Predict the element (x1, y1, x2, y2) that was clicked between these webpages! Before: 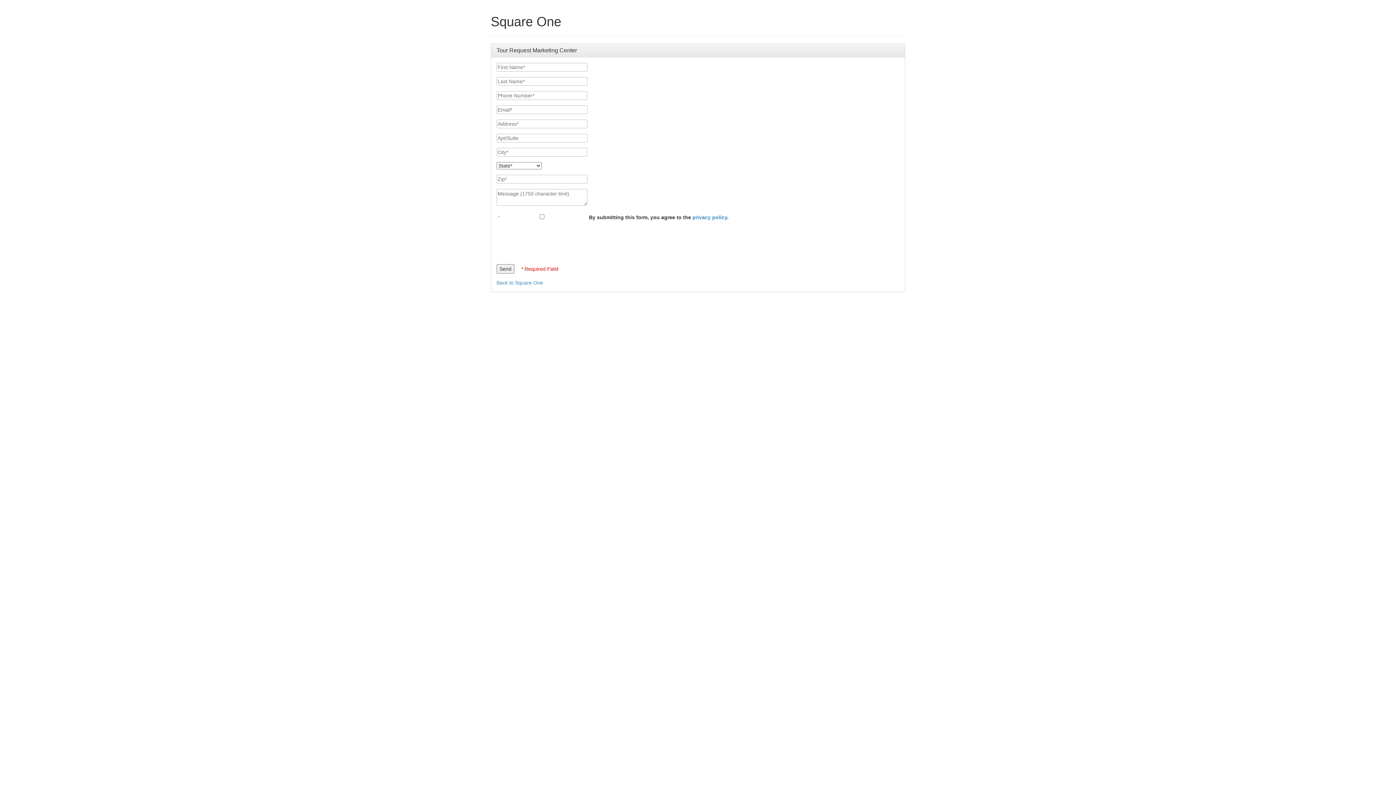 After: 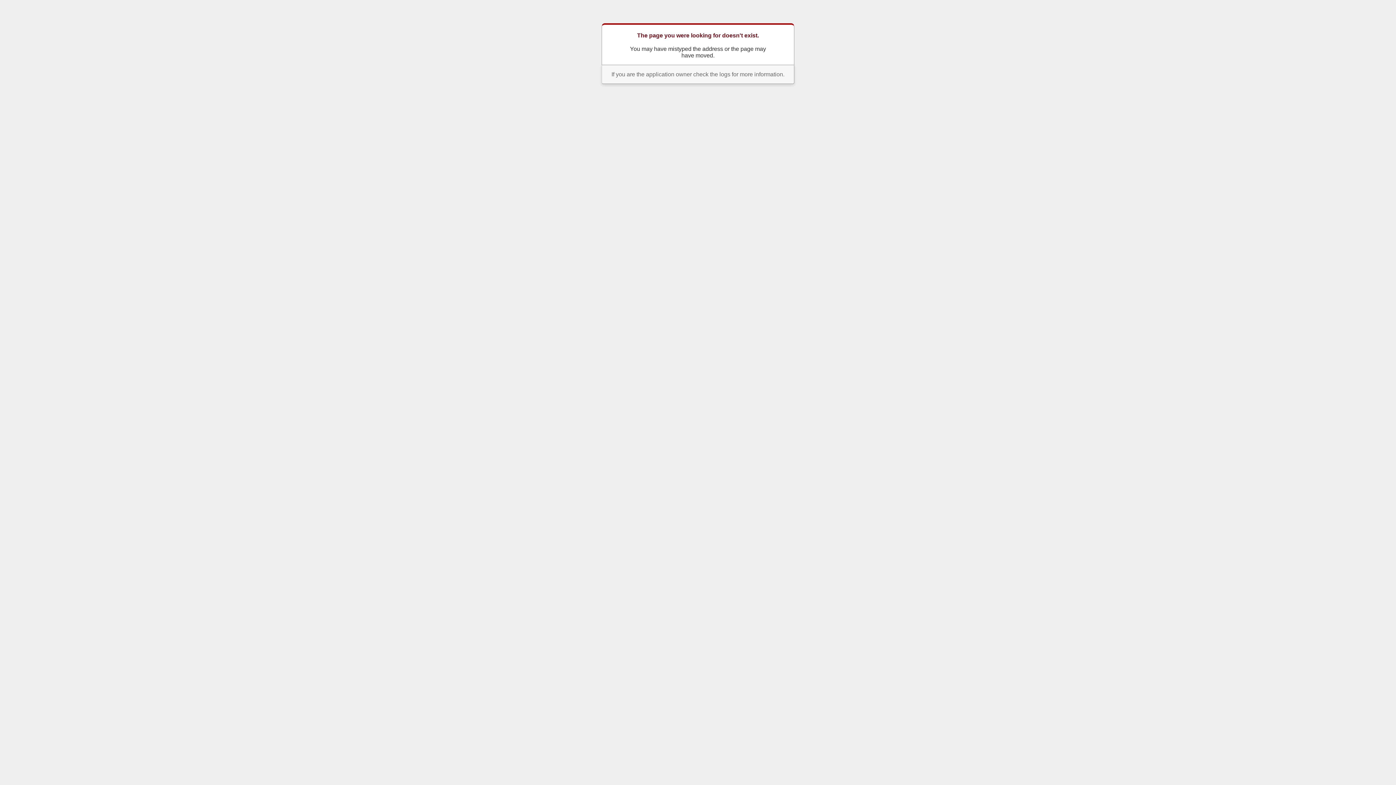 Action: bbox: (692, 214, 727, 220) label: privacy policy